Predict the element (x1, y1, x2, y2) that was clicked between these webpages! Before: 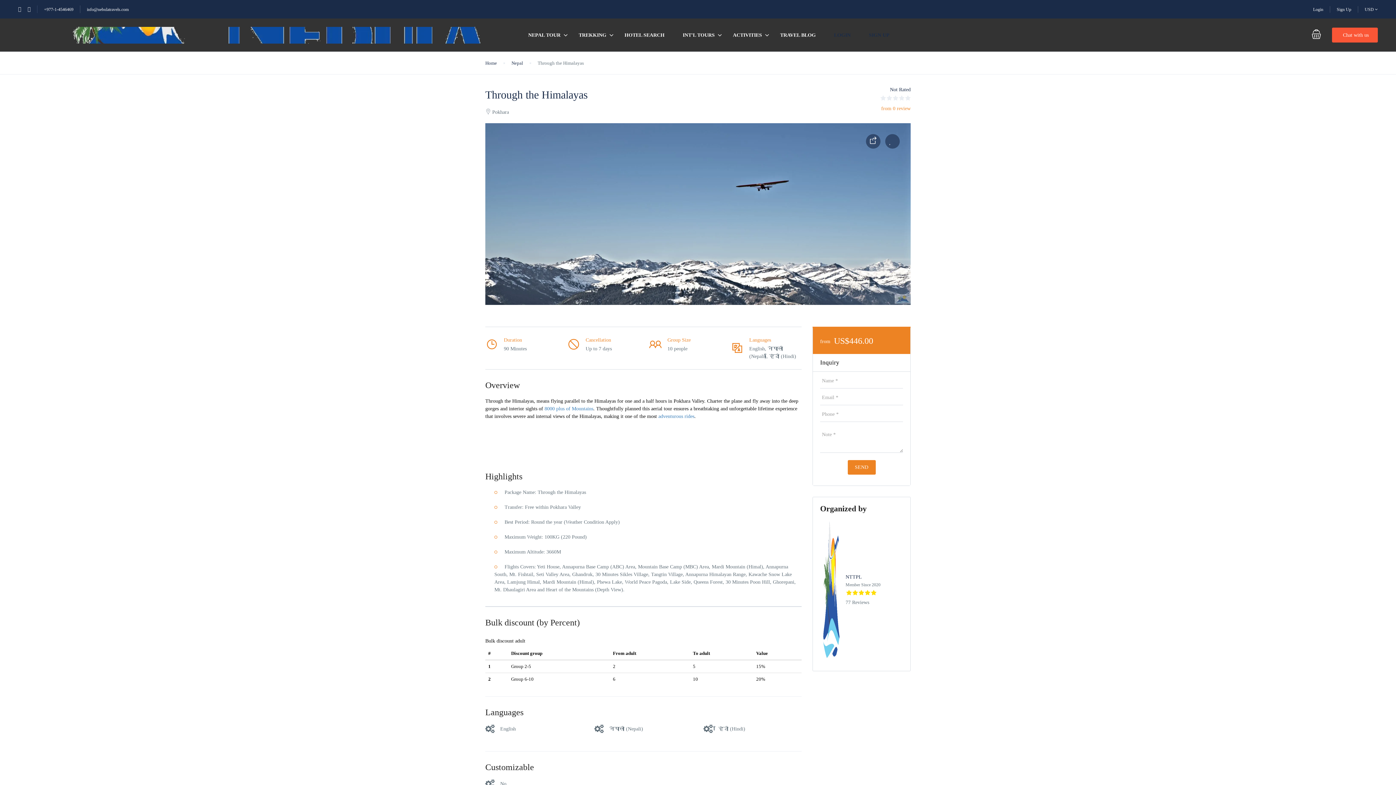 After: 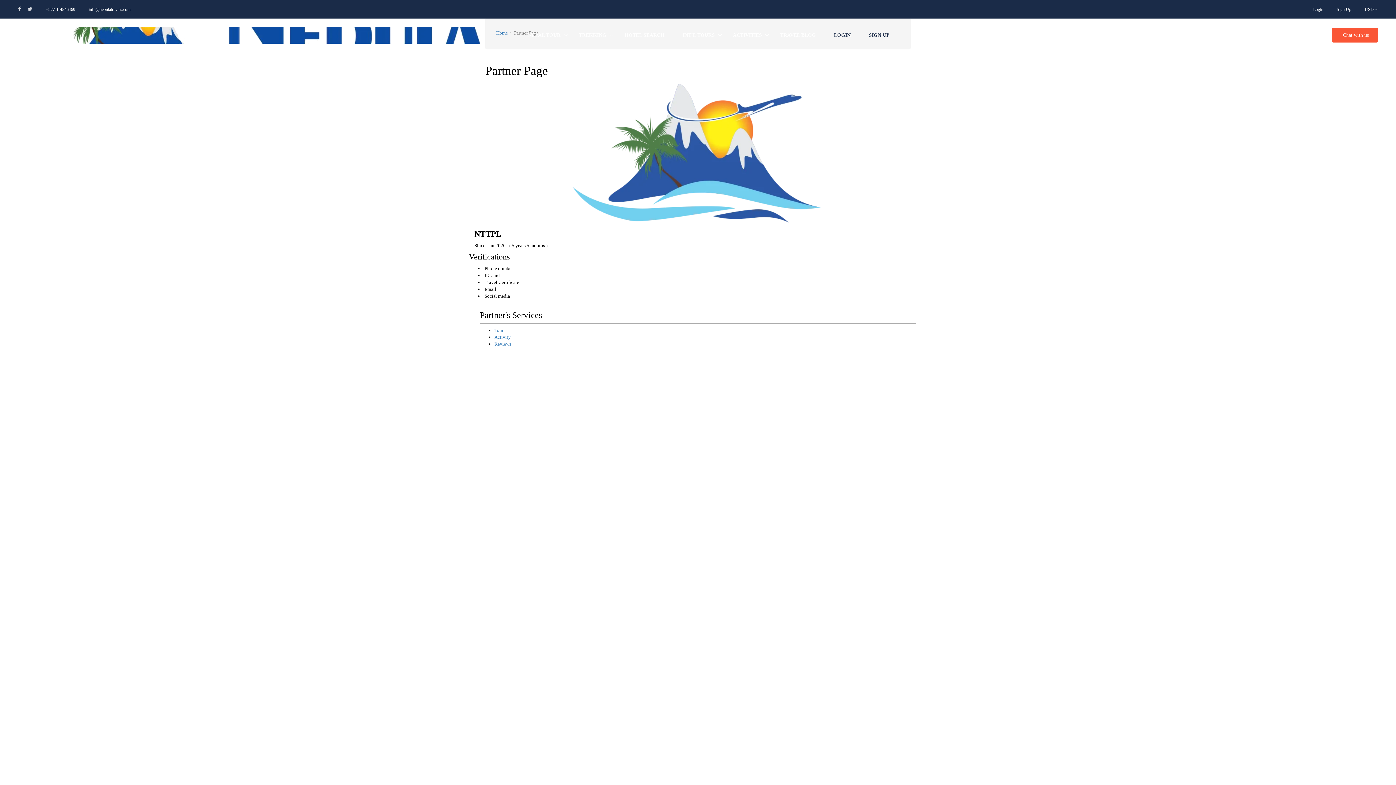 Action: label: NTTPL bbox: (845, 574, 862, 580)